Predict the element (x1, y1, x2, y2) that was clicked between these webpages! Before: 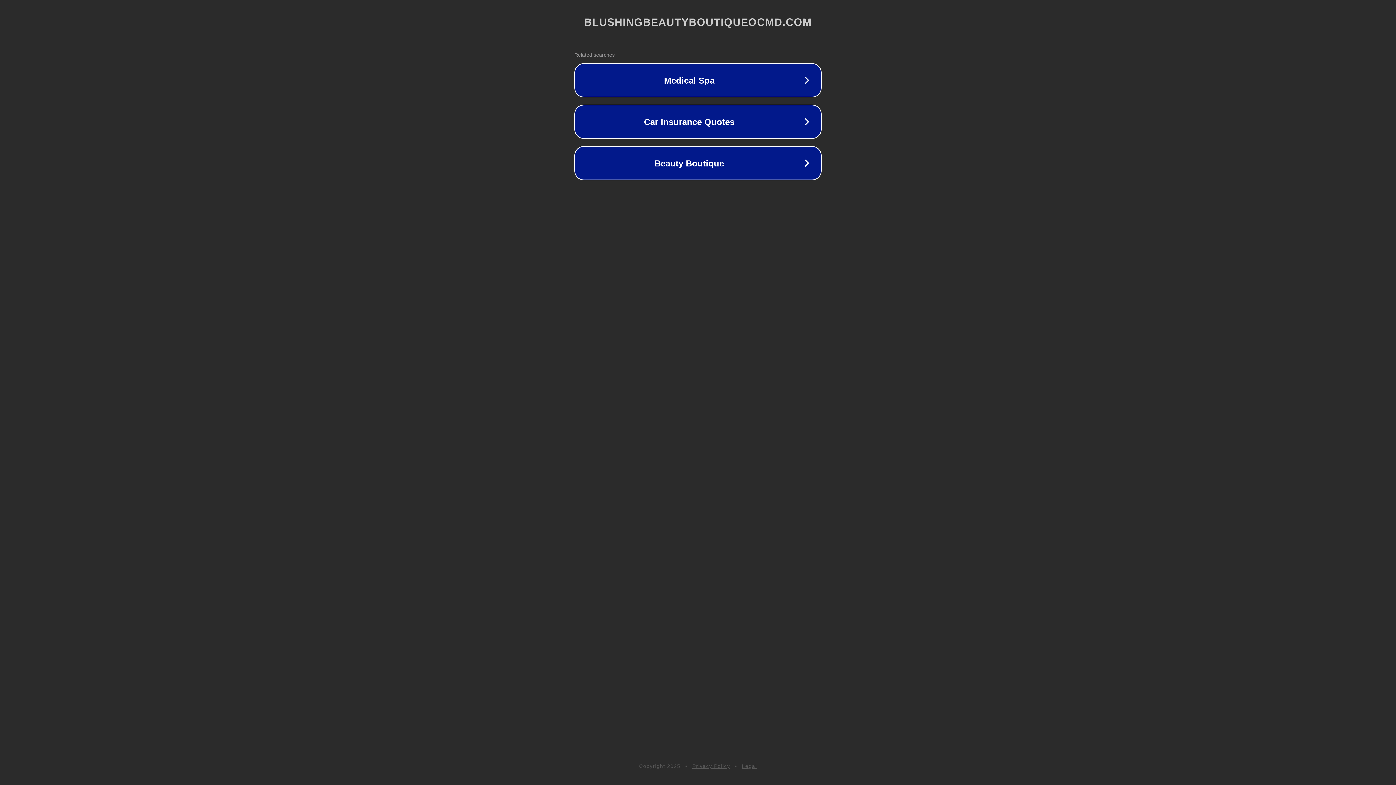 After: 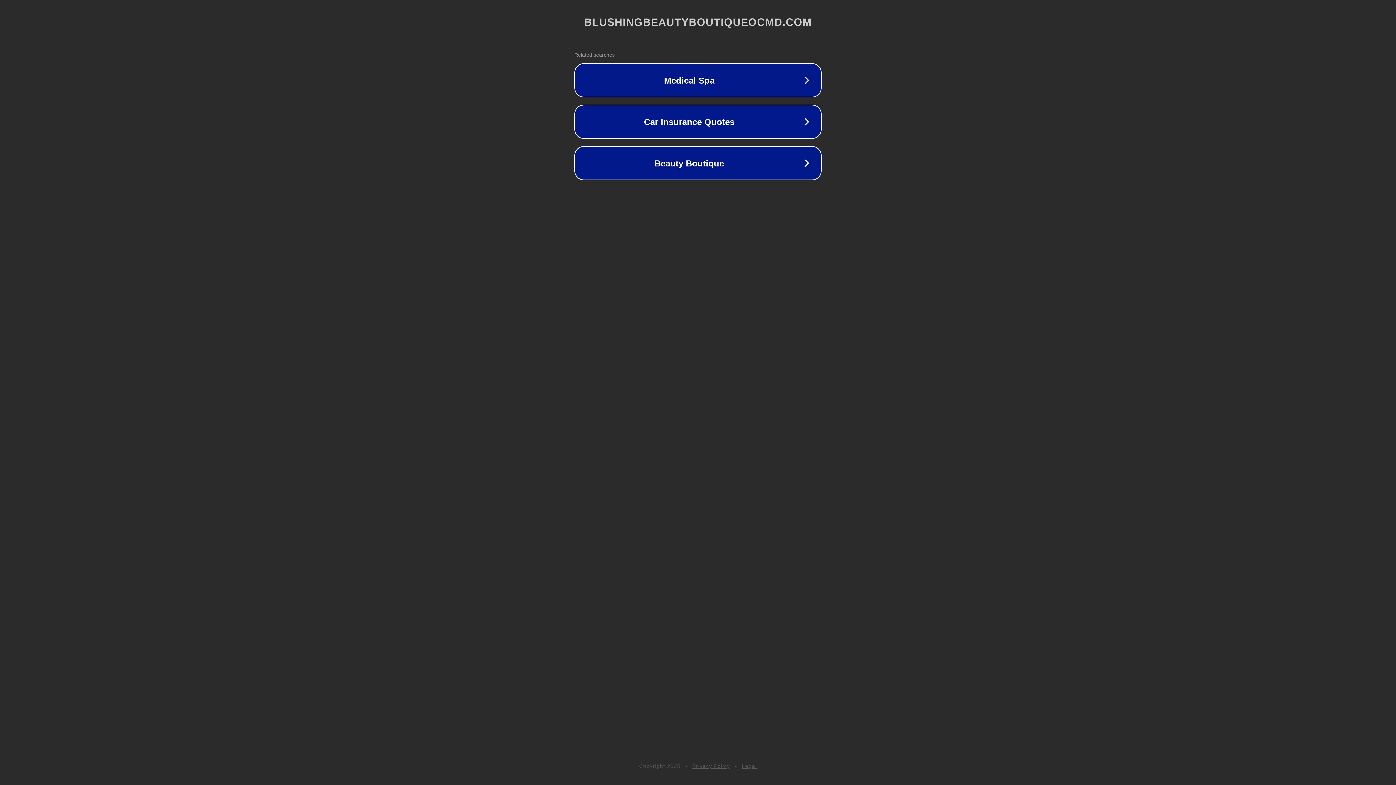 Action: label: Legal bbox: (742, 763, 757, 769)